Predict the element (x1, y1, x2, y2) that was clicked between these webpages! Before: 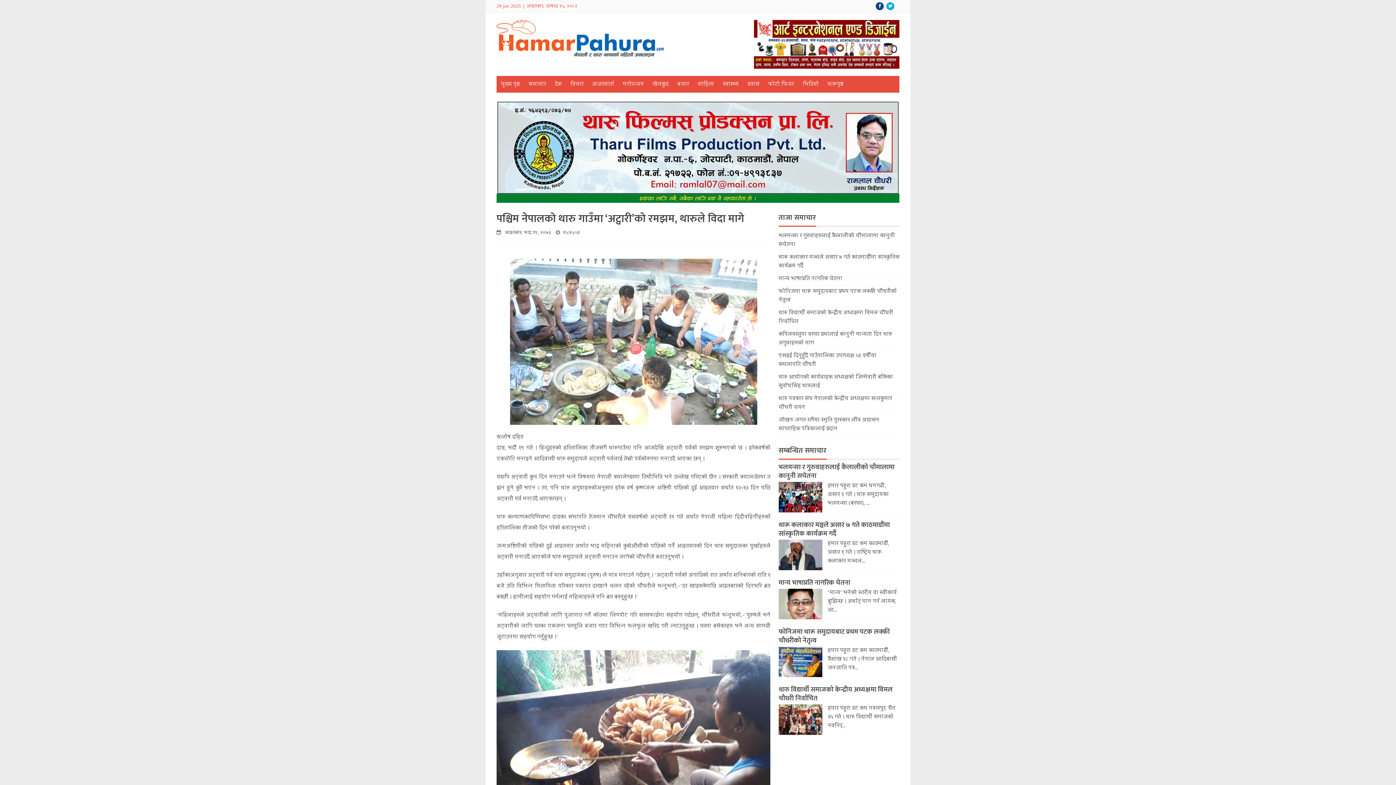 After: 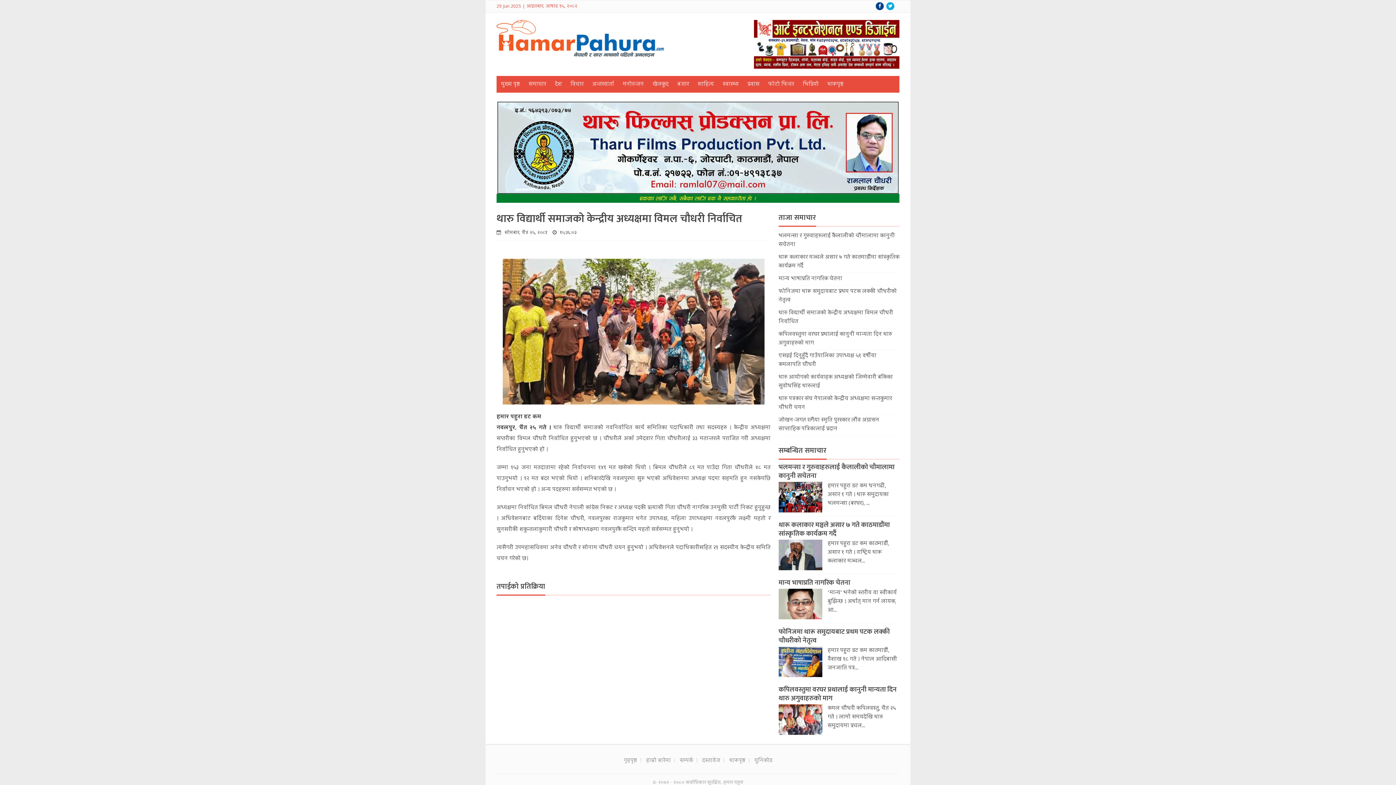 Action: label: थारु विद्यार्थी समाजको केन्द्रीय अध्यक्षमा विमल चौधरी निर्वाचित bbox: (778, 684, 892, 704)